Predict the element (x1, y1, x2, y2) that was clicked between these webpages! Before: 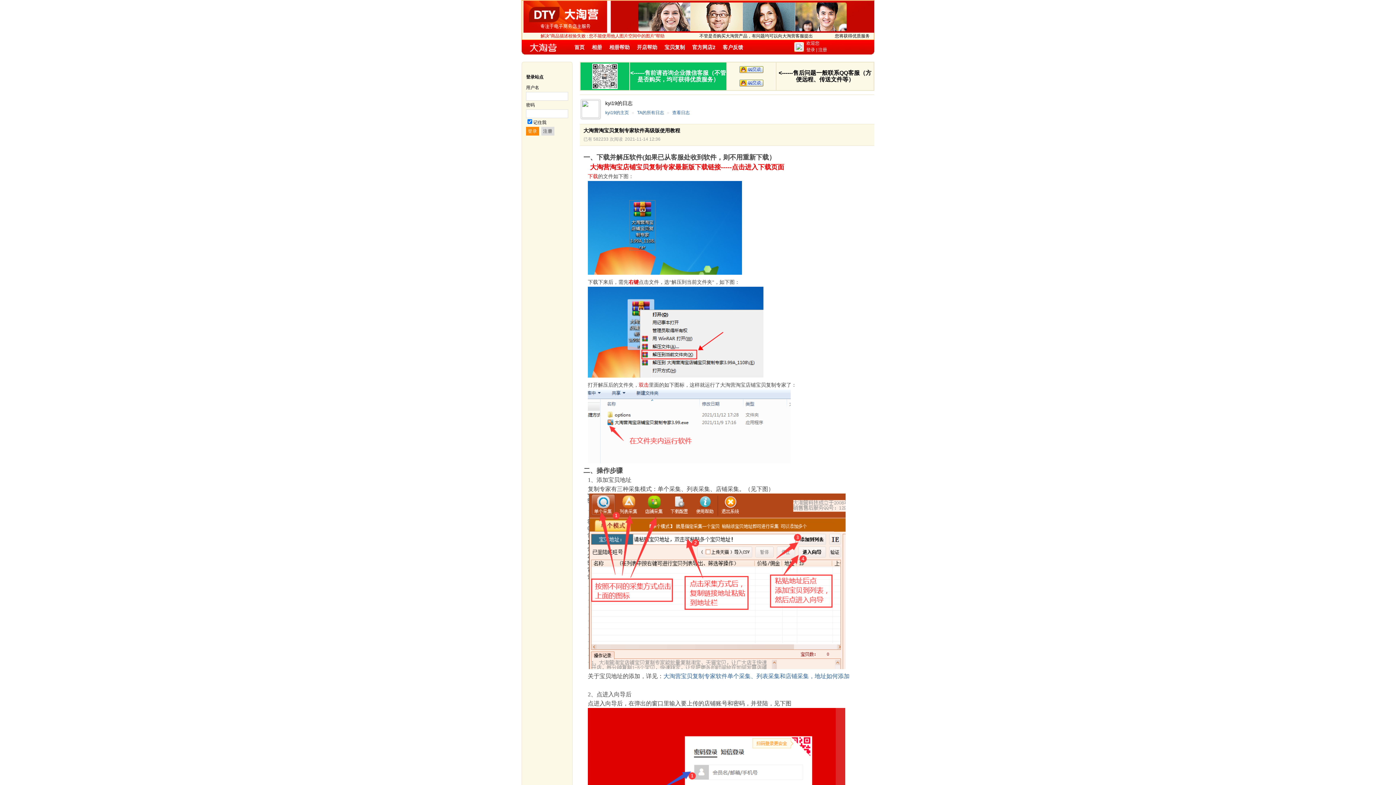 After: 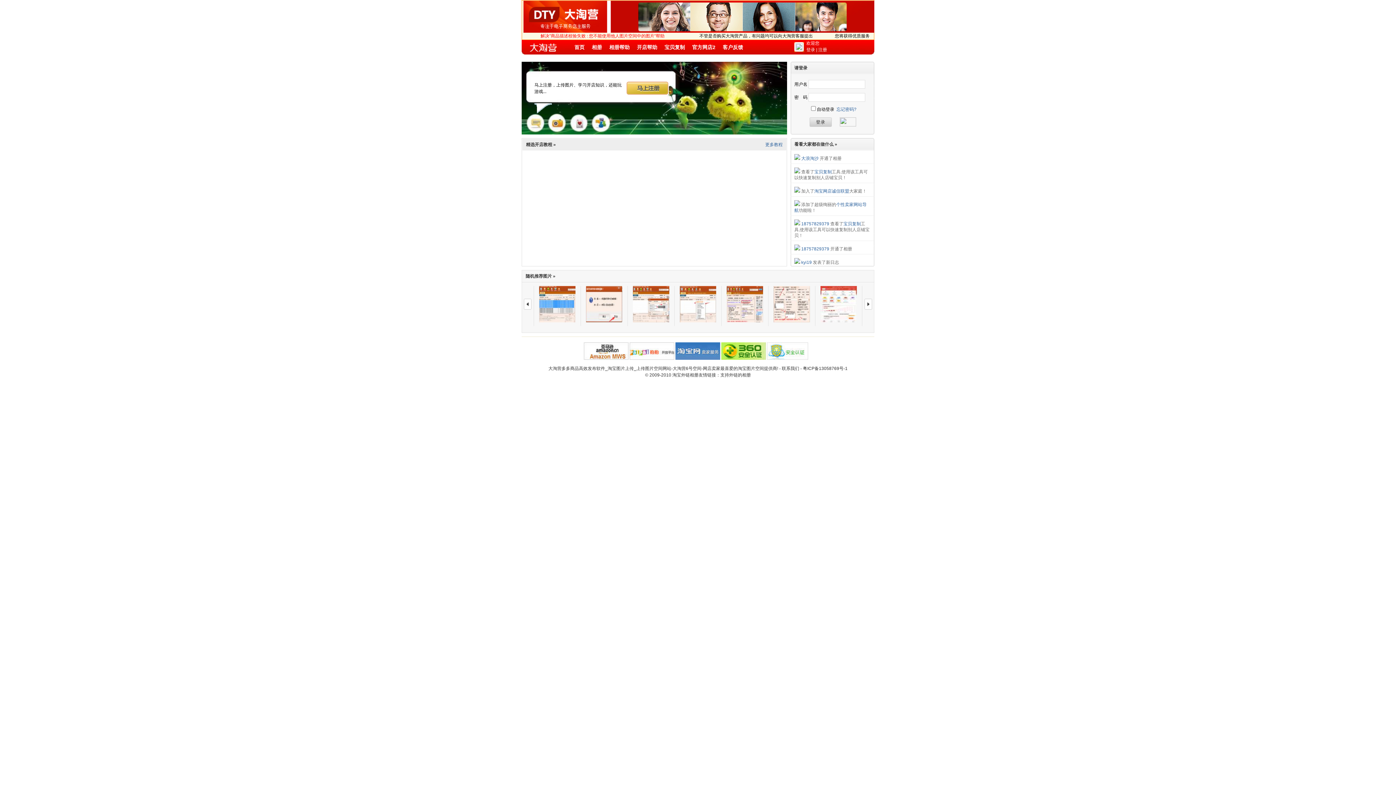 Action: bbox: (529, 40, 560, 54)